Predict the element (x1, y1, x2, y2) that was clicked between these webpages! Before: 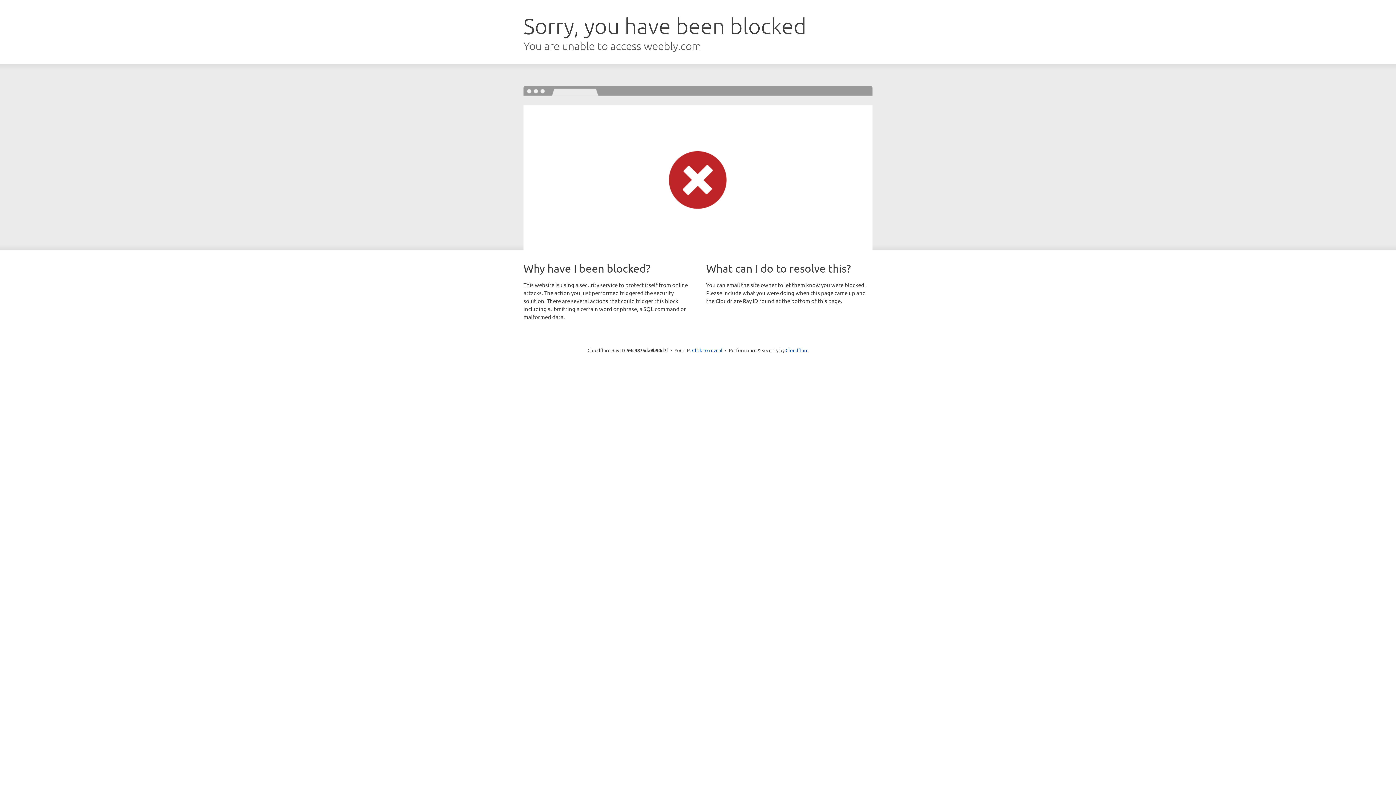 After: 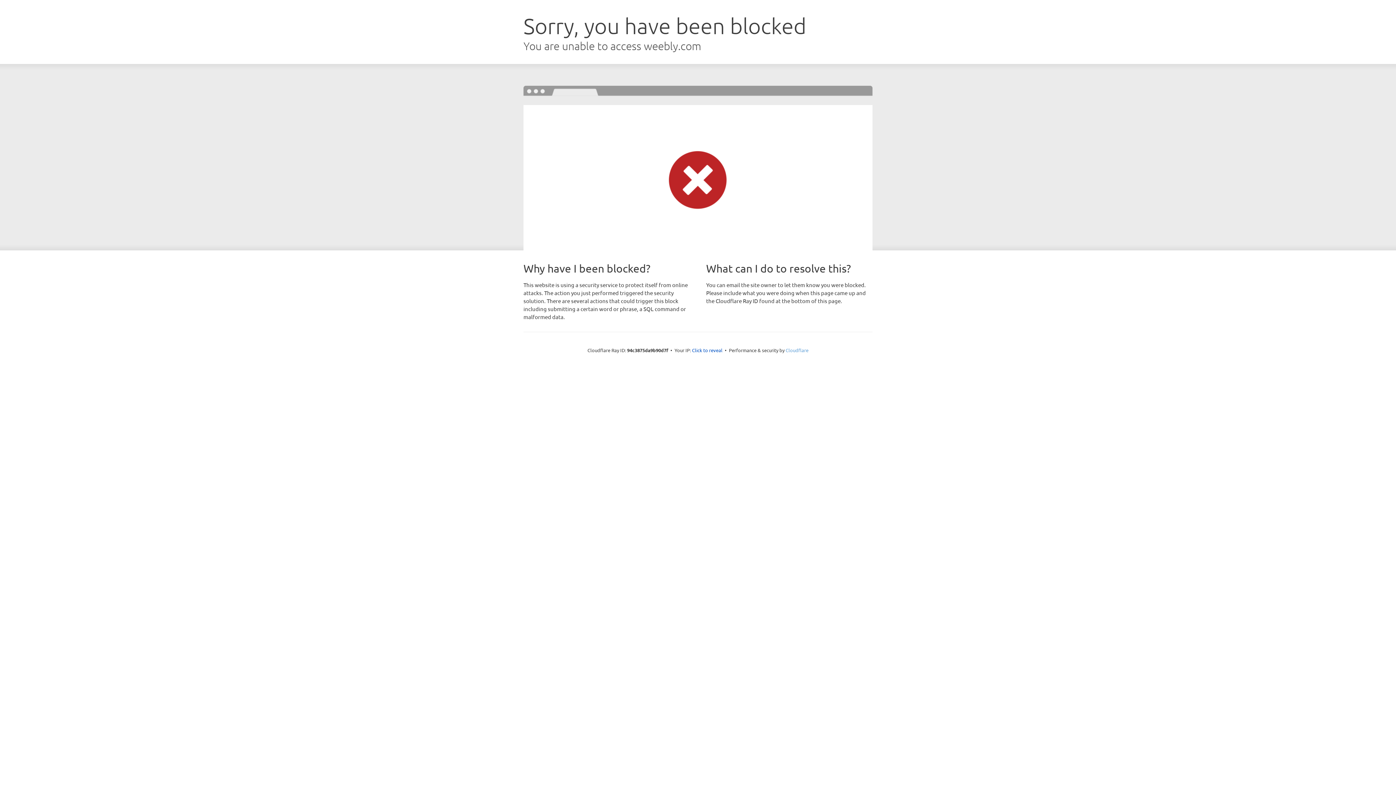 Action: label: Cloudflare bbox: (785, 347, 808, 353)